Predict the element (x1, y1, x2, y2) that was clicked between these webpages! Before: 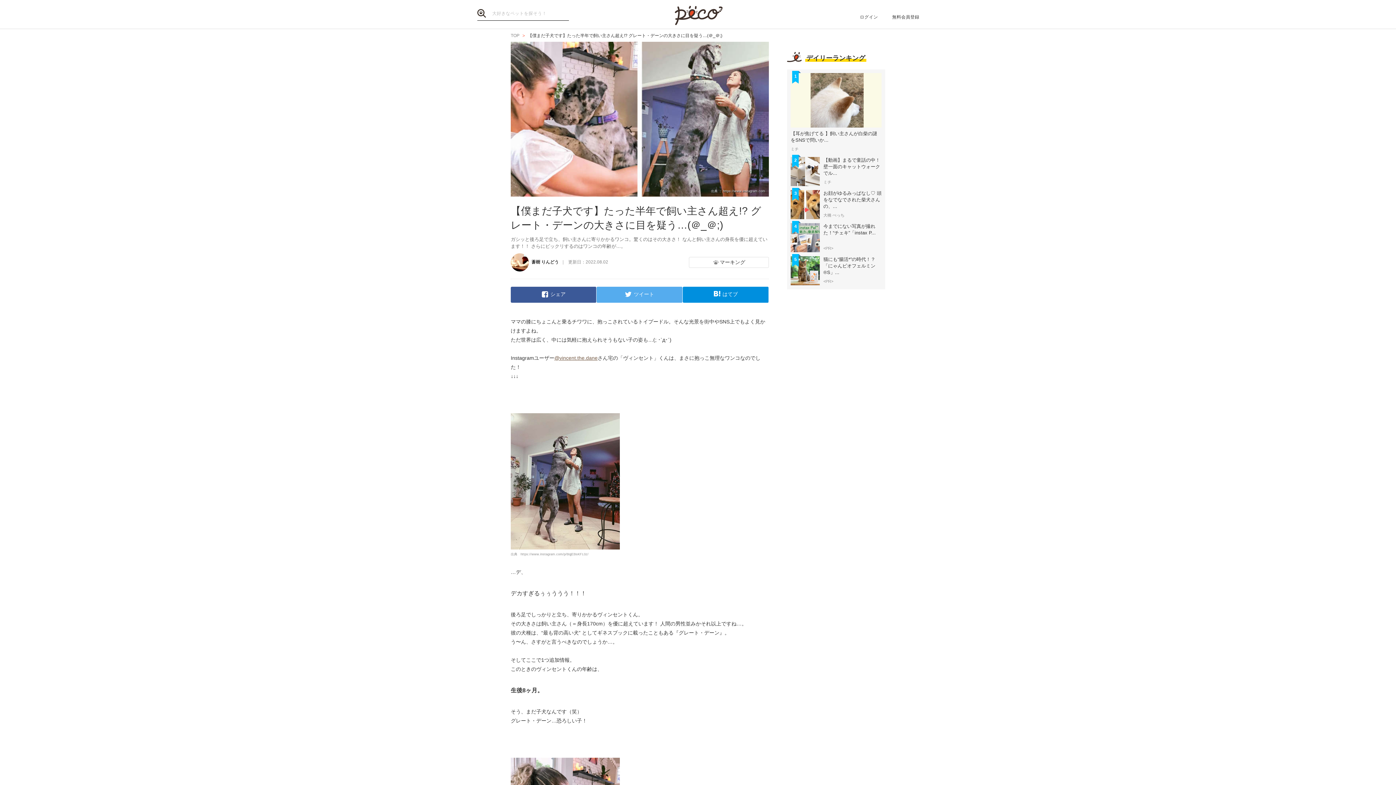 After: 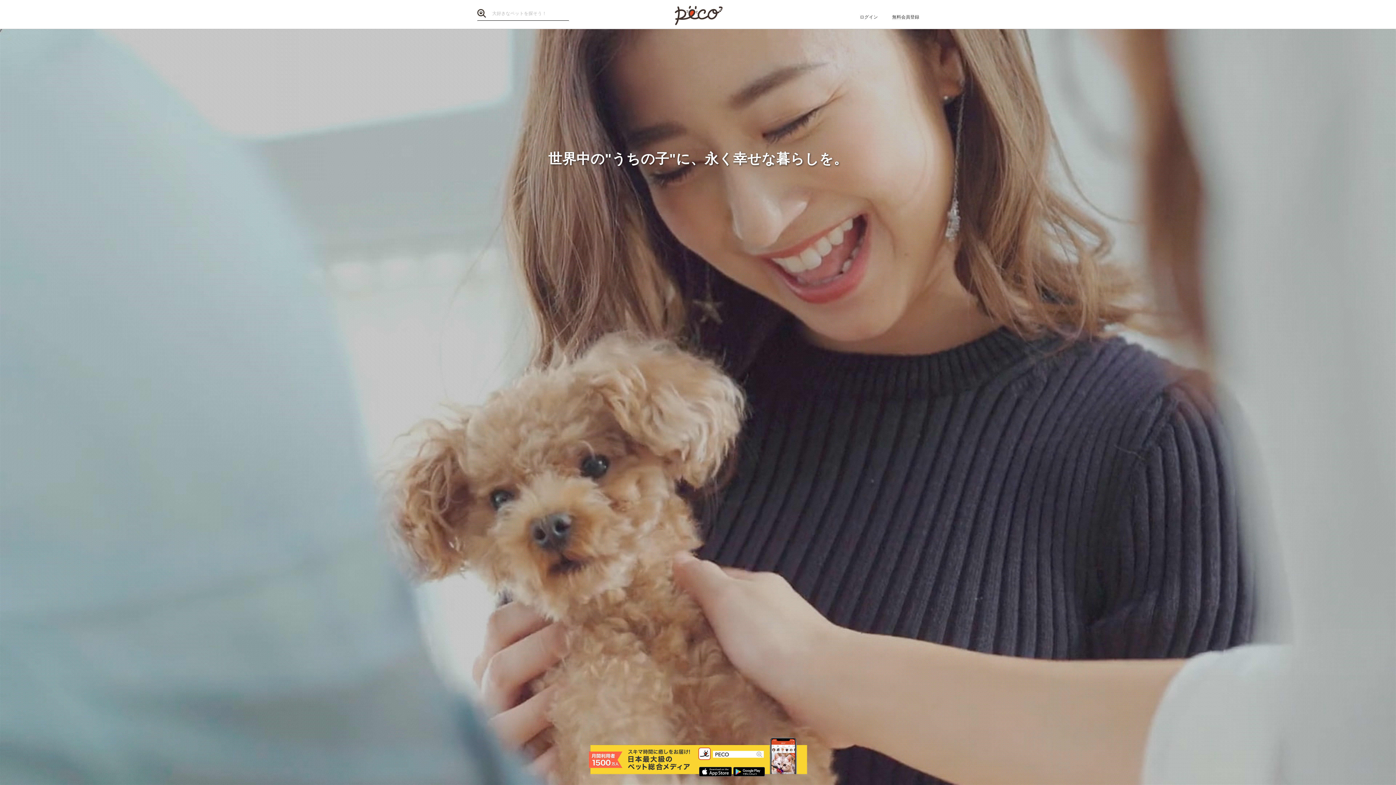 Action: bbox: (477, 9, 488, 17)